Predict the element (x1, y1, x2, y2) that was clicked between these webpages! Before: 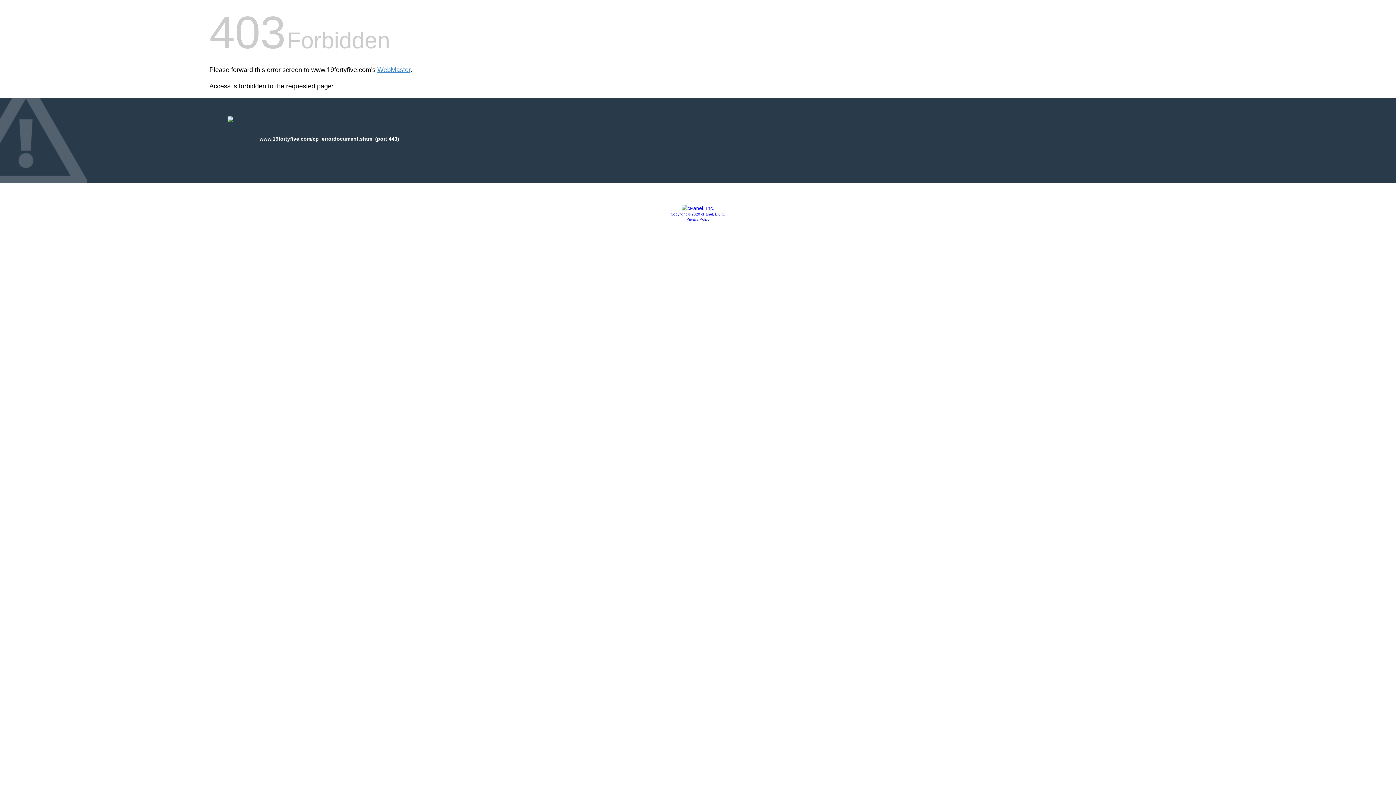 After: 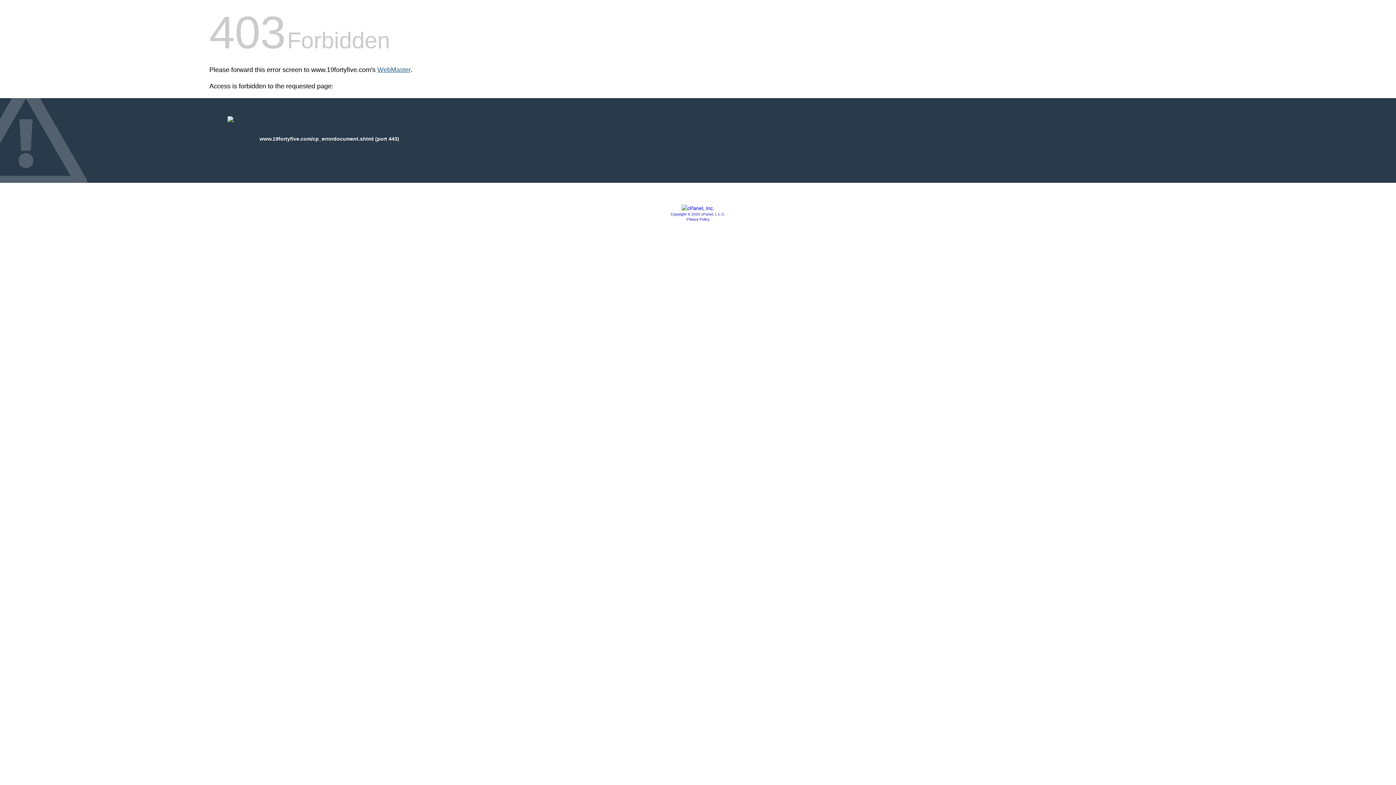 Action: label: WebMaster bbox: (377, 66, 410, 73)